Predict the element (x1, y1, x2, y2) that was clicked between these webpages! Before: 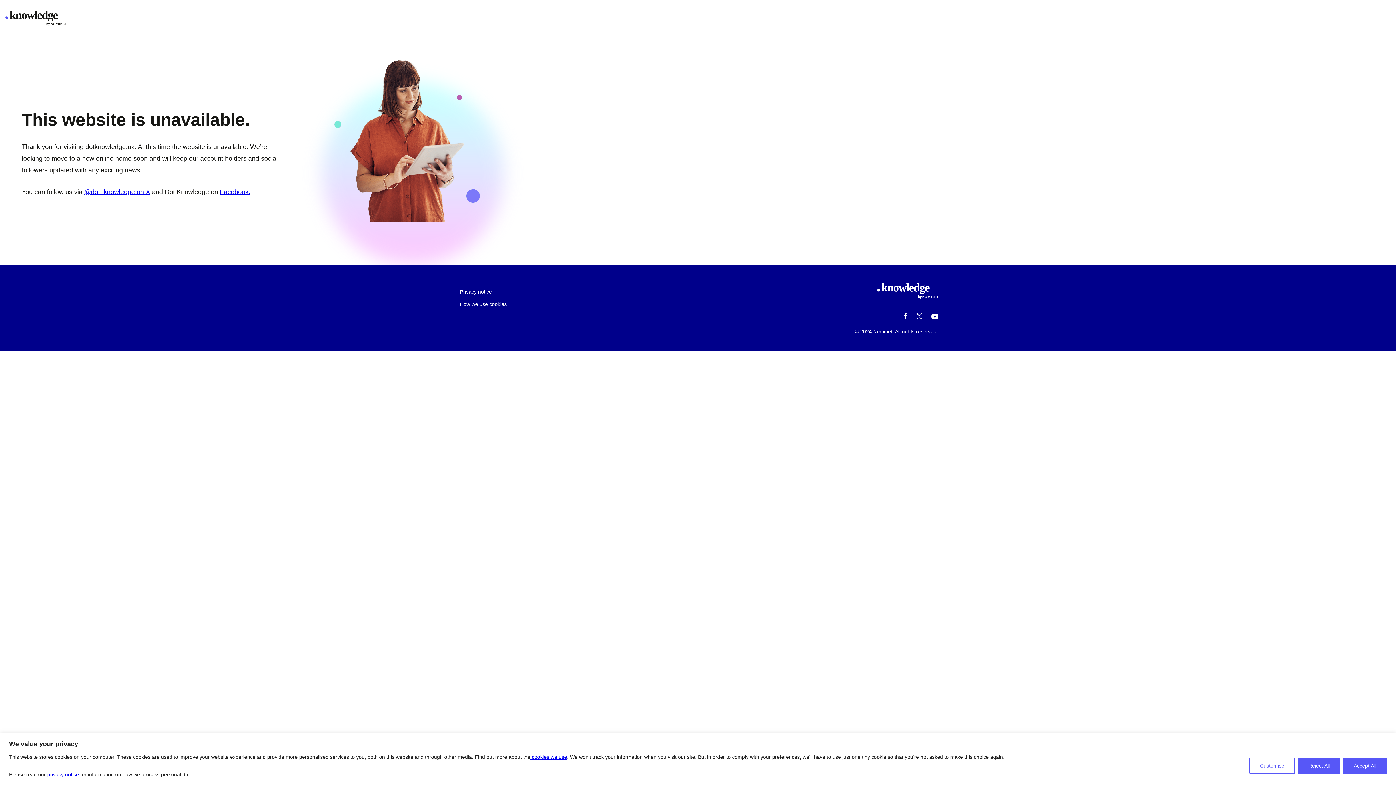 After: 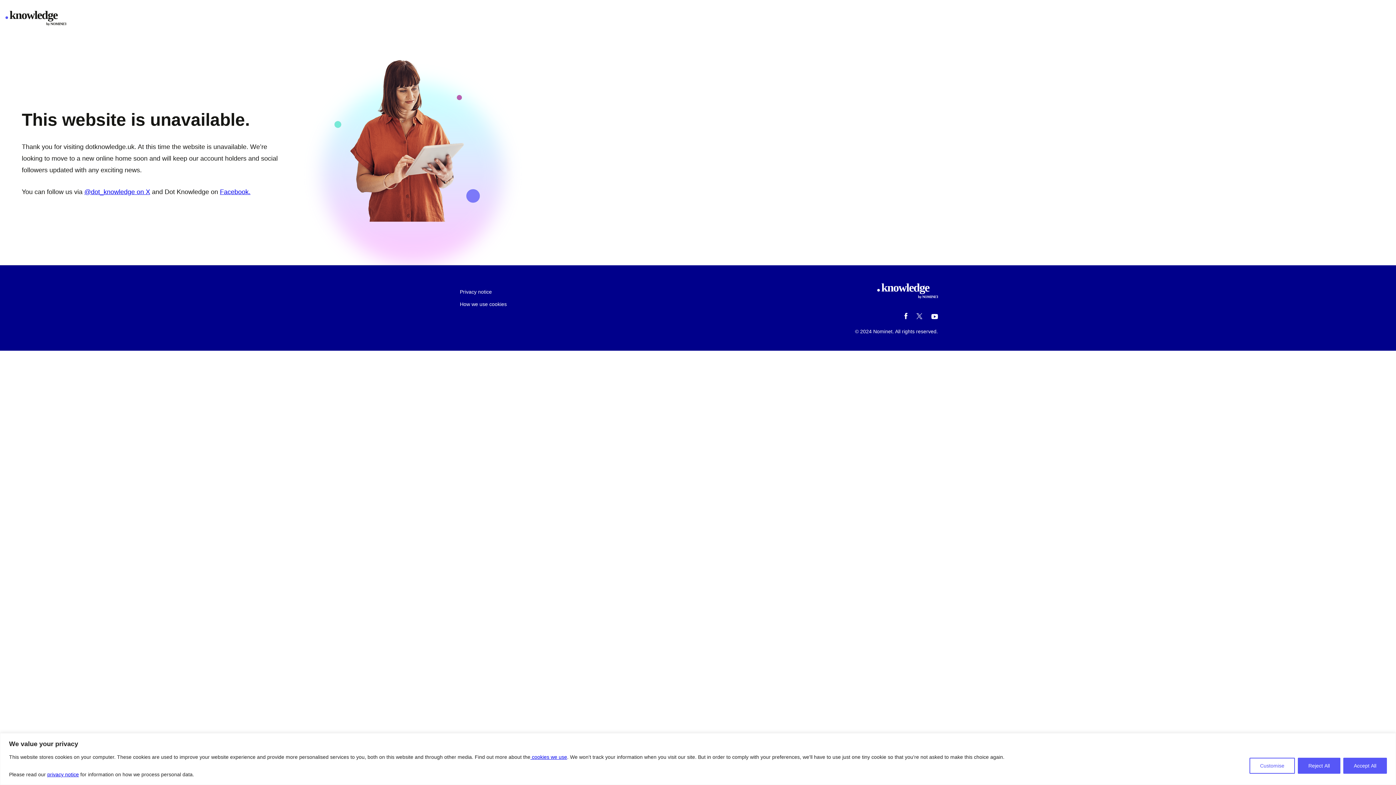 Action: label: knowledge
by NOMINET bbox: (5, 7, 66, 29)